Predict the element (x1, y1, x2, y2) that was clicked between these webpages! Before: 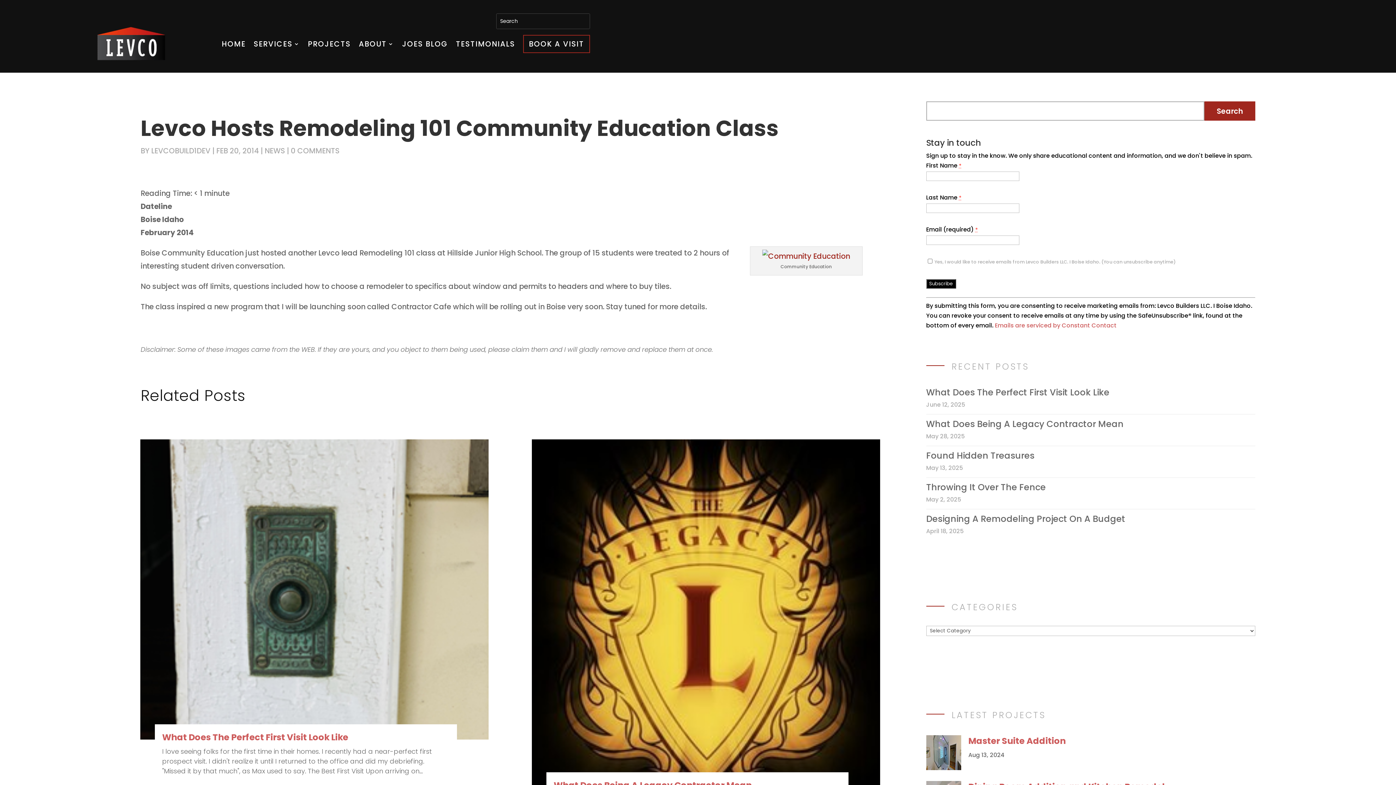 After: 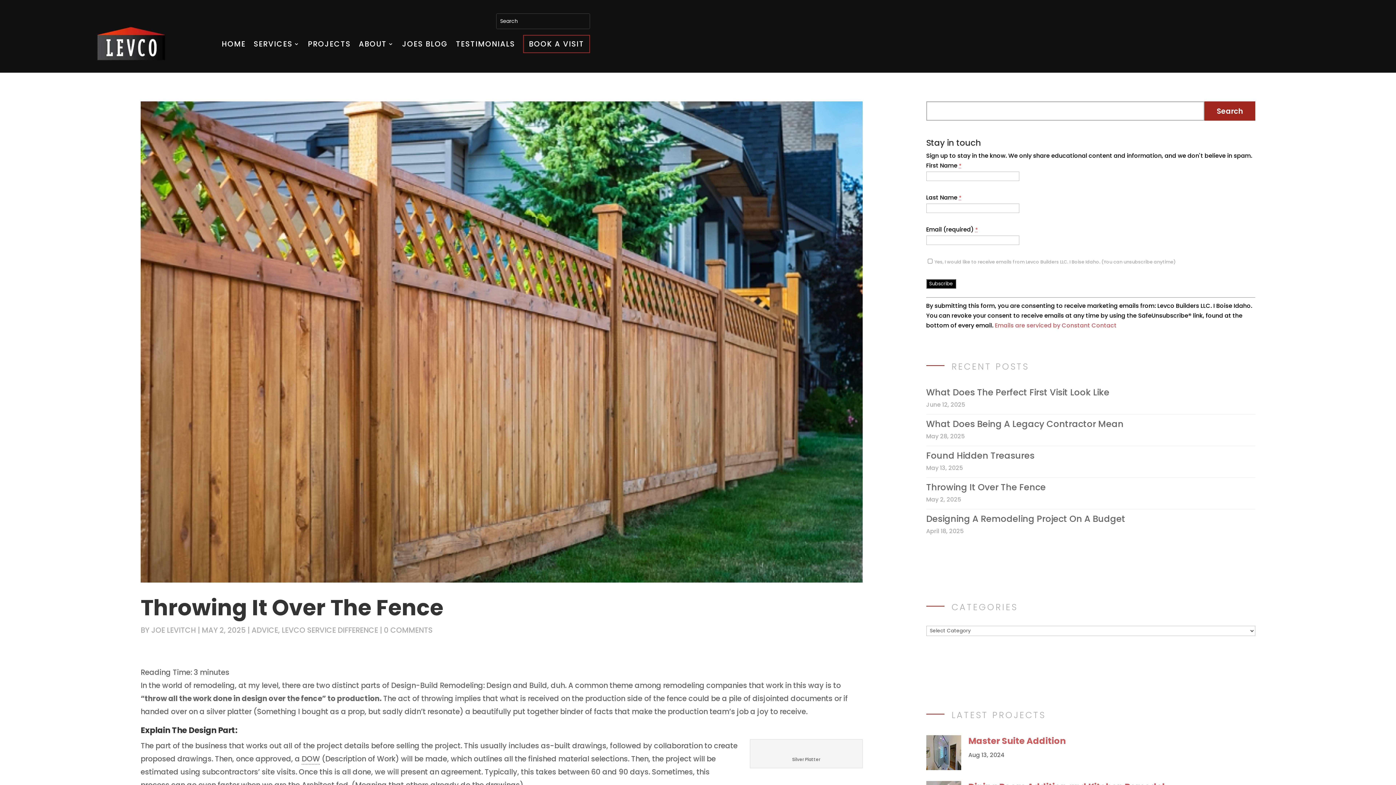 Action: bbox: (926, 481, 1255, 493) label: Throwing It Over The Fence